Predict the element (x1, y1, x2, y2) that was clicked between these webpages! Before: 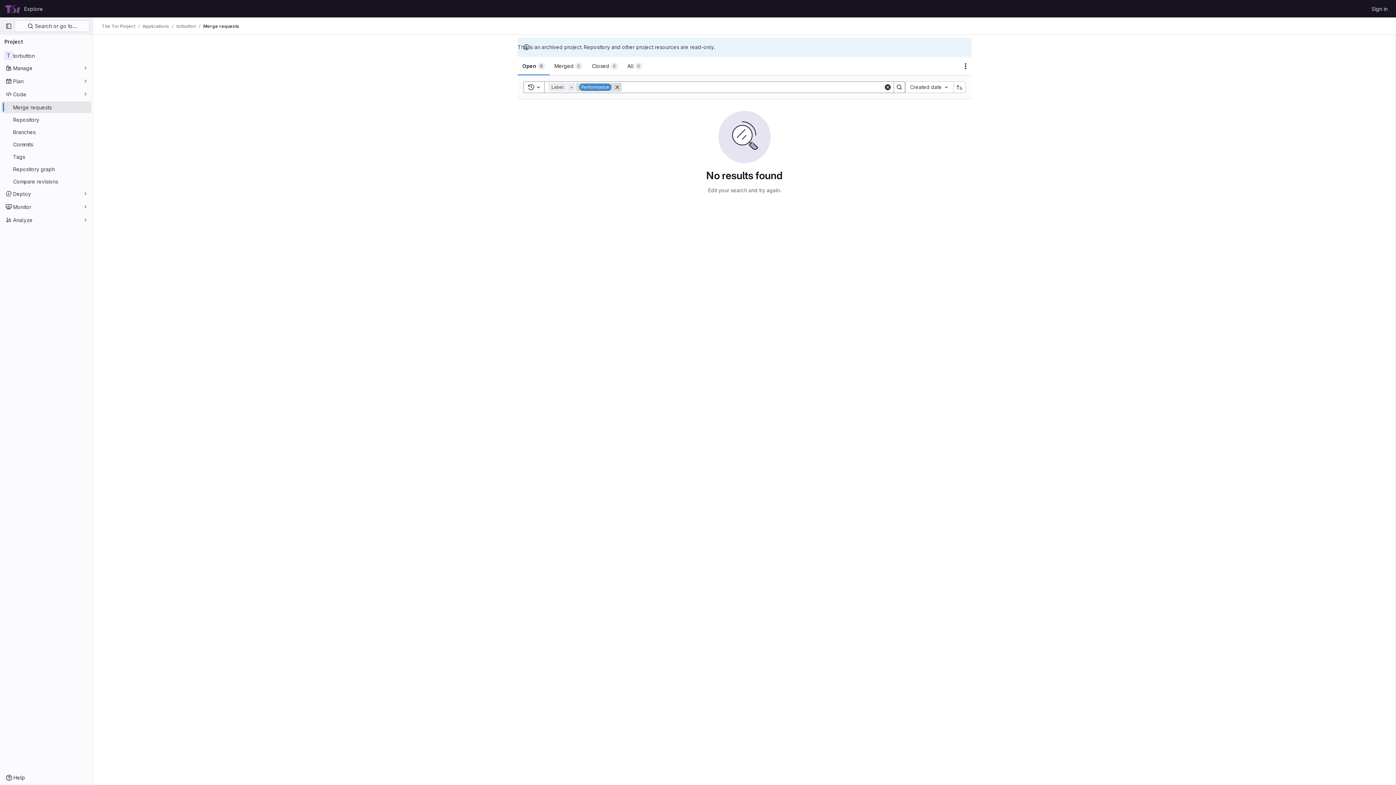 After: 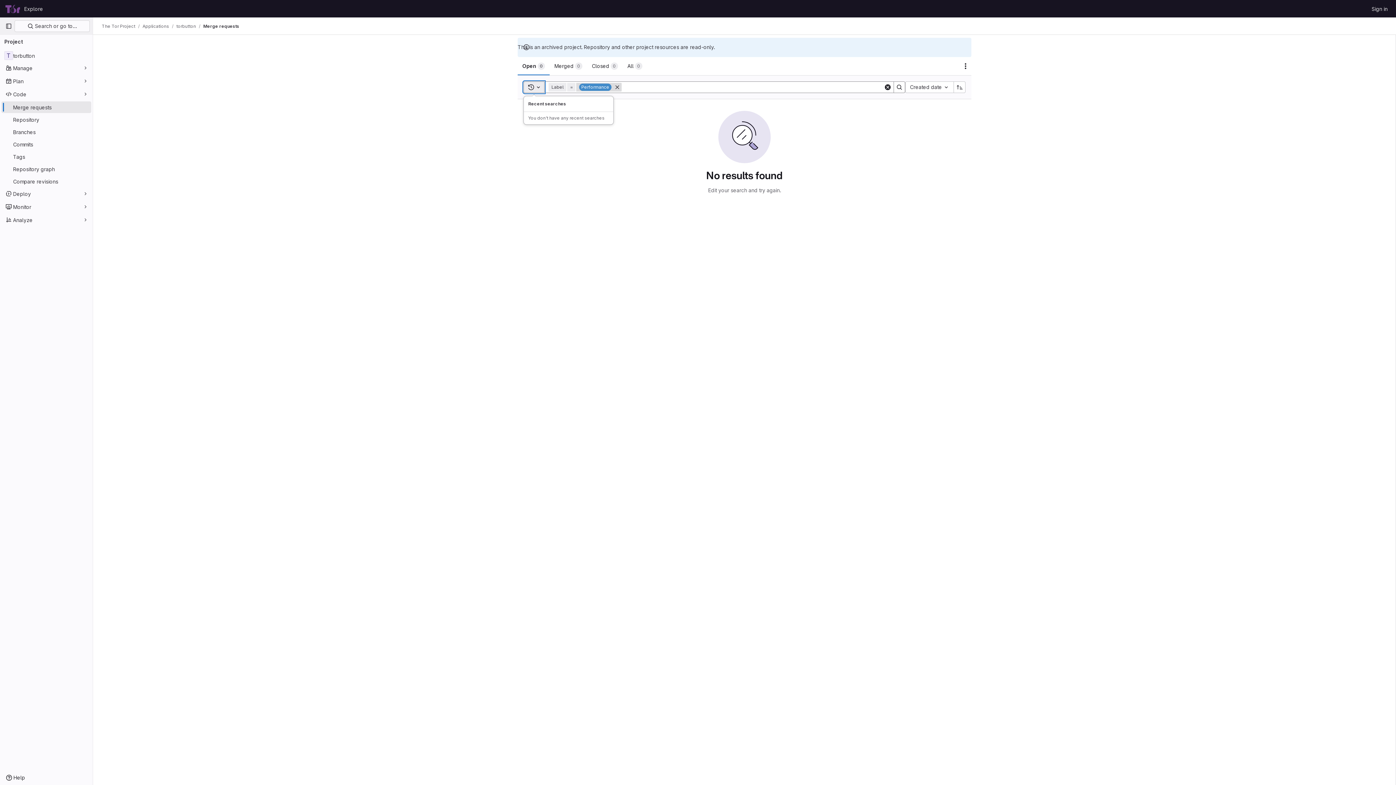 Action: bbox: (523, 81, 544, 93) label: Toggle search history